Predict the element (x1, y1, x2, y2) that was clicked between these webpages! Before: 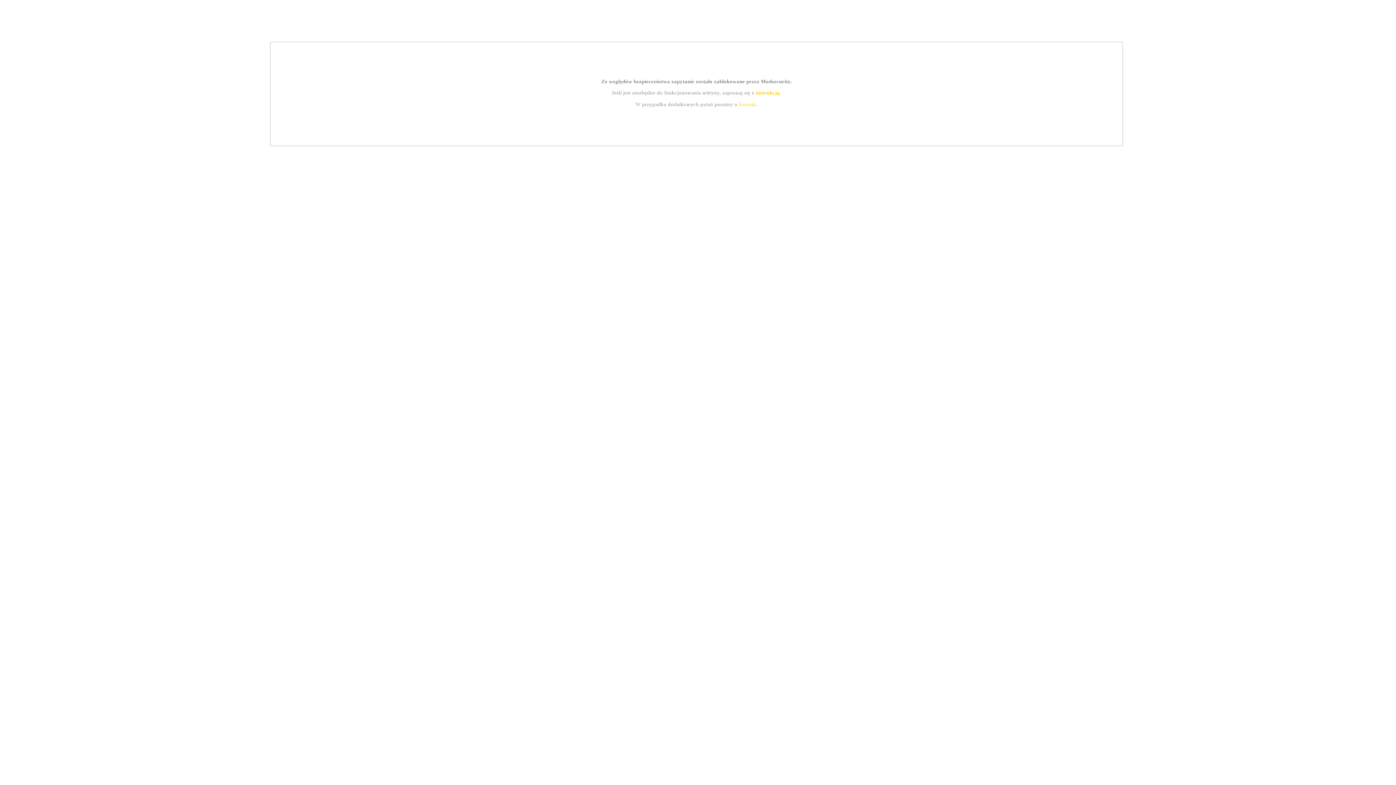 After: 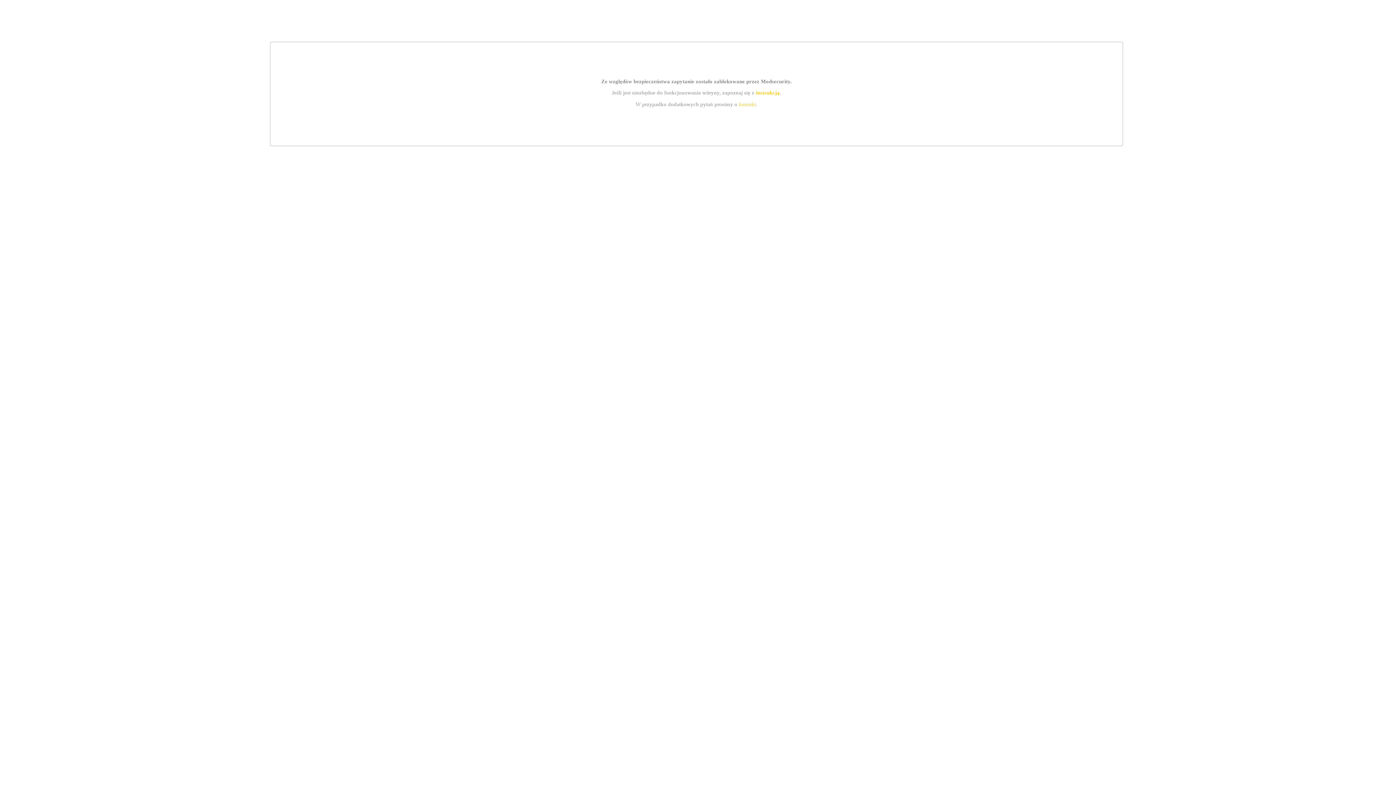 Action: label: instrukcją bbox: (755, 89, 779, 95)